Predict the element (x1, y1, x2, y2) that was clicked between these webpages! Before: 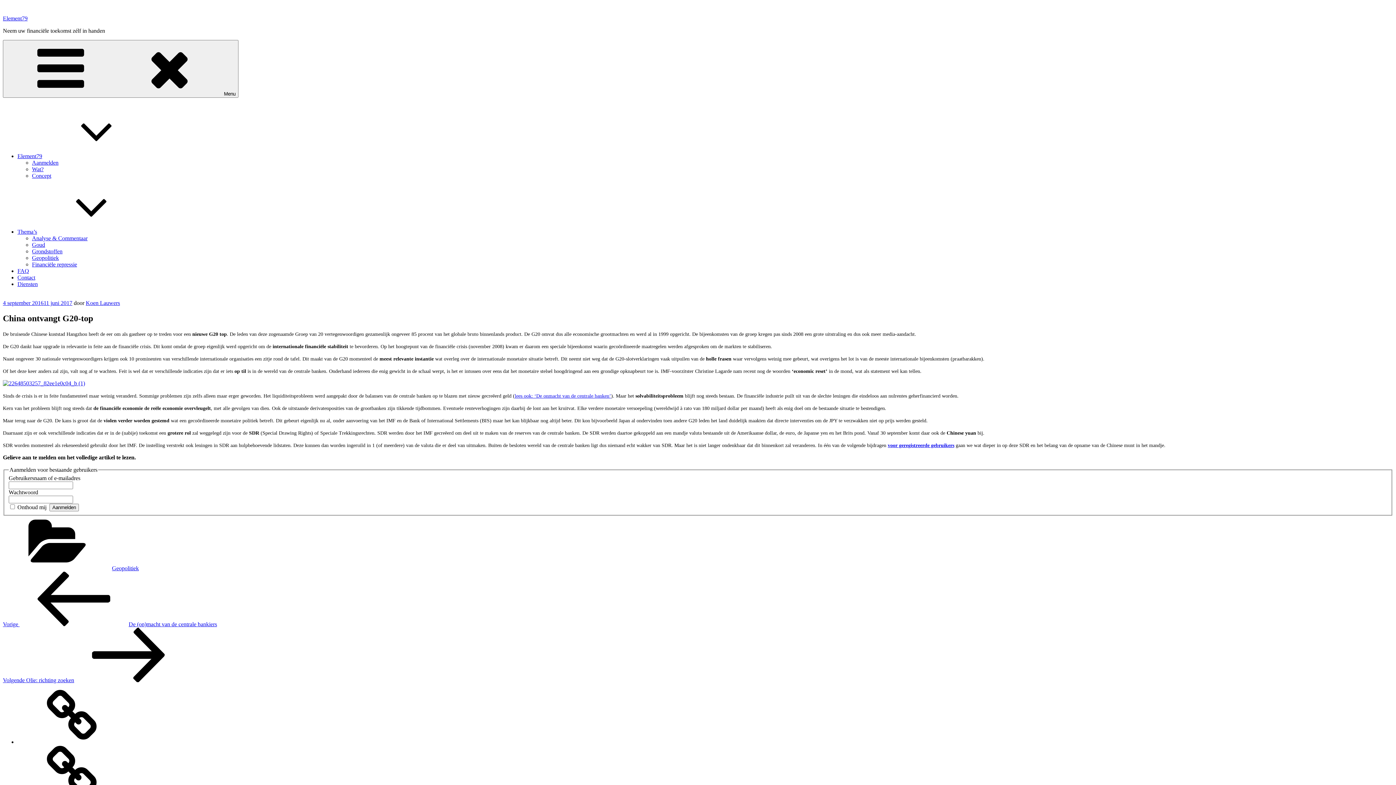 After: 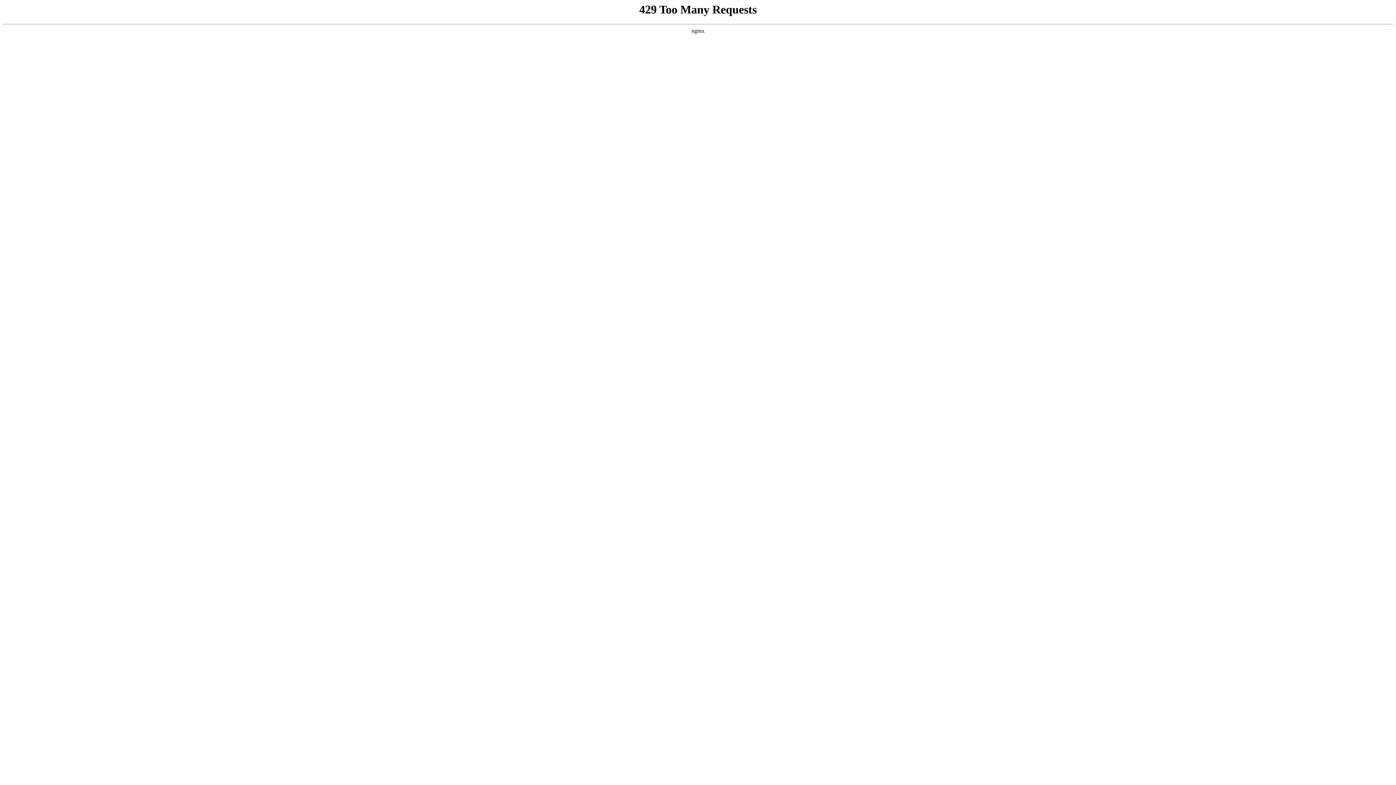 Action: label: Koen Lauwers bbox: (85, 300, 120, 306)